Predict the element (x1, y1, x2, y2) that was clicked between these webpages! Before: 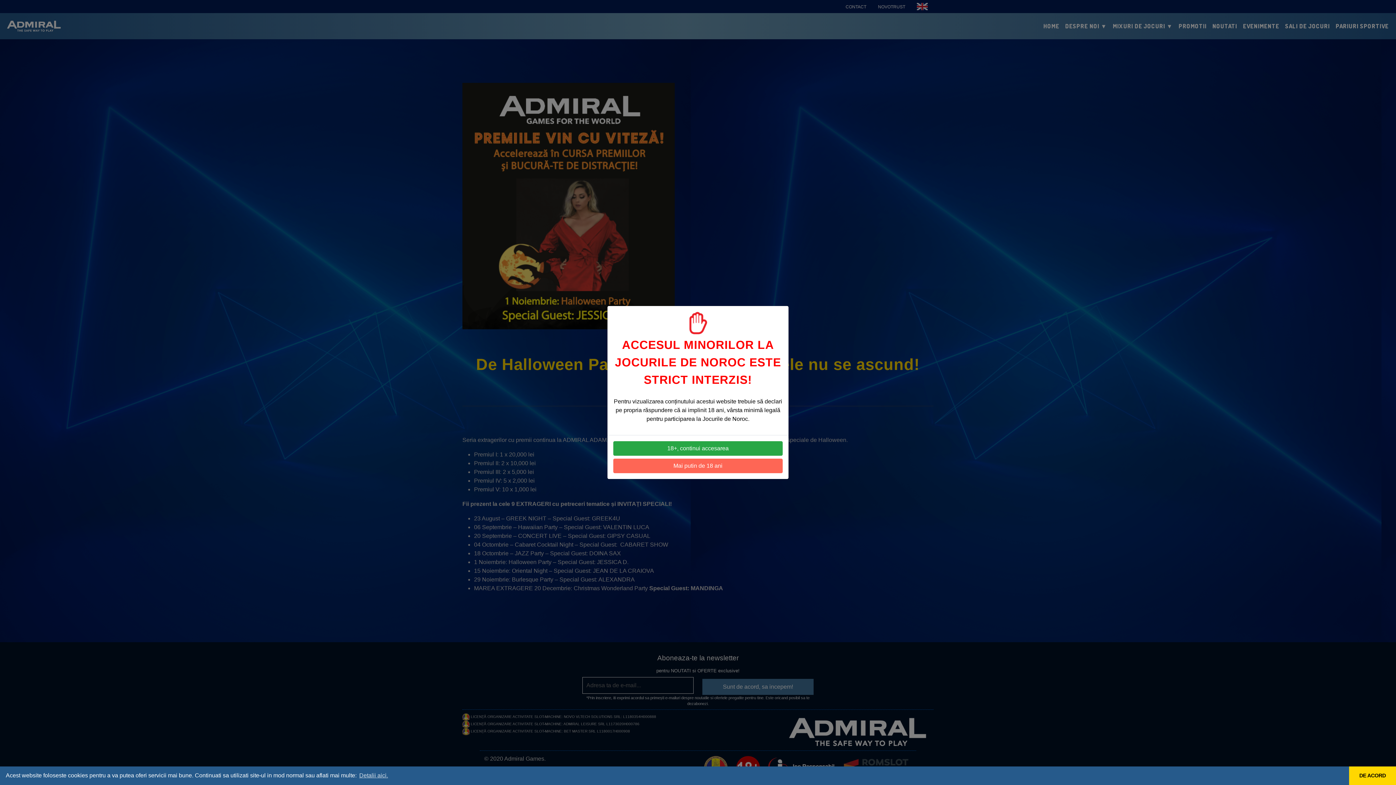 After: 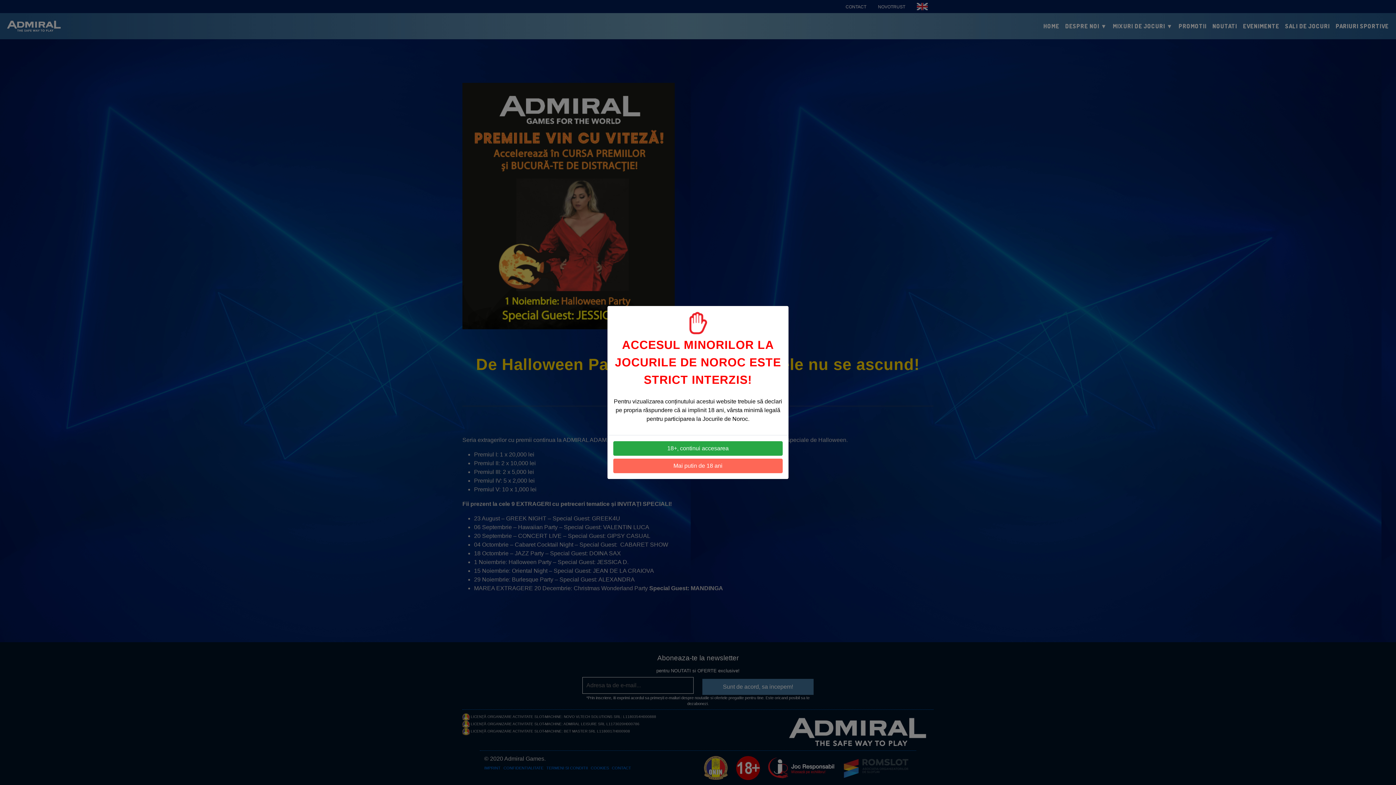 Action: label: dismiss cookie message bbox: (1349, 766, 1396, 785)